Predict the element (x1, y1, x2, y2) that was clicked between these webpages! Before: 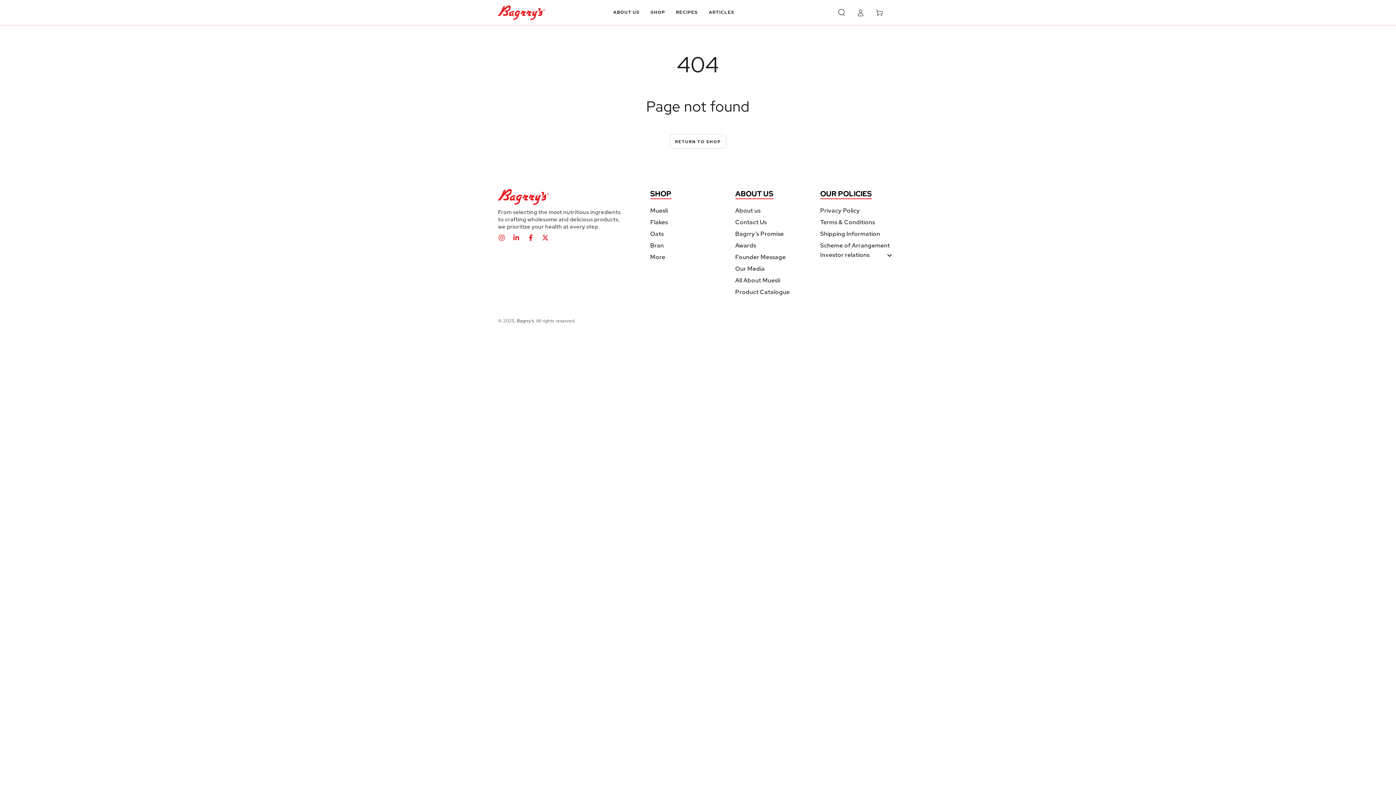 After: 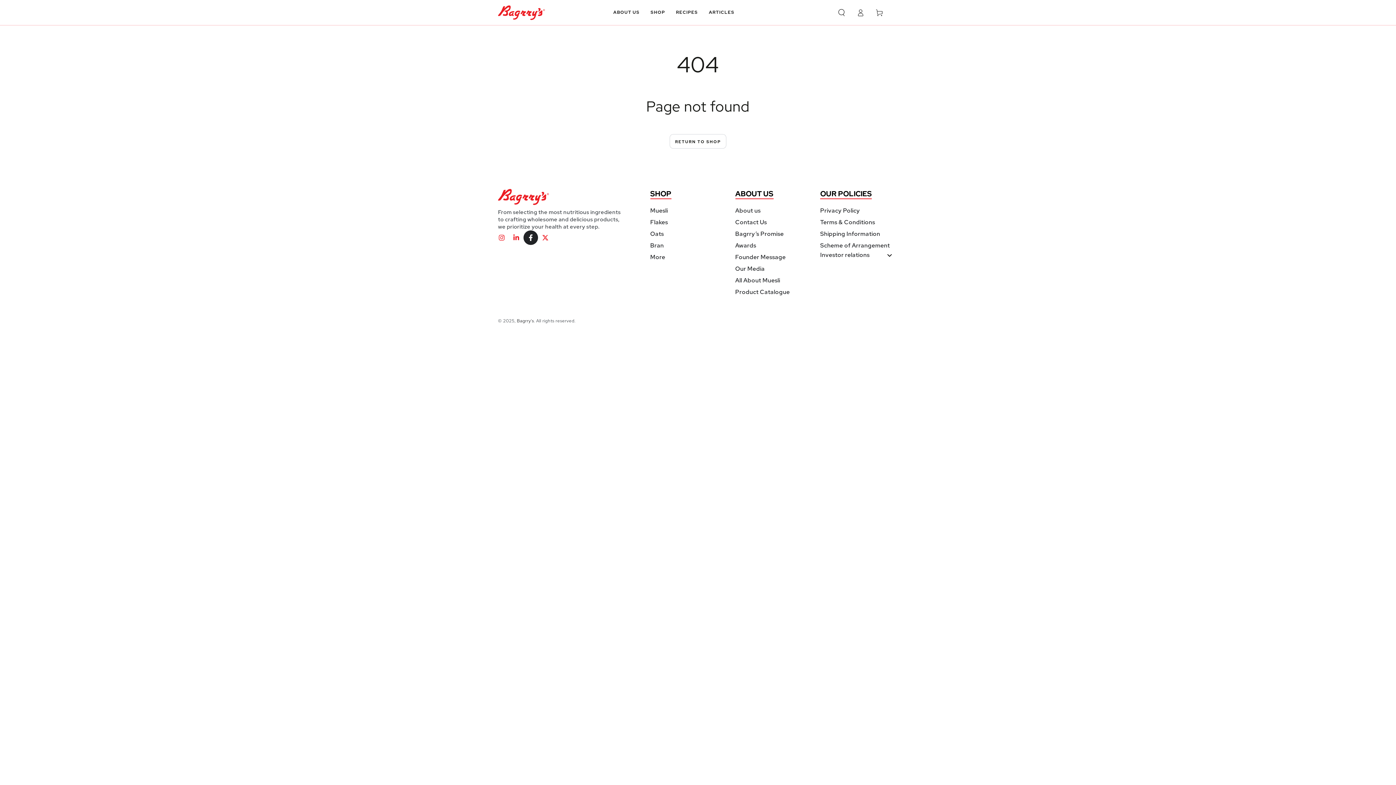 Action: label: Facebook bbox: (523, 230, 538, 244)